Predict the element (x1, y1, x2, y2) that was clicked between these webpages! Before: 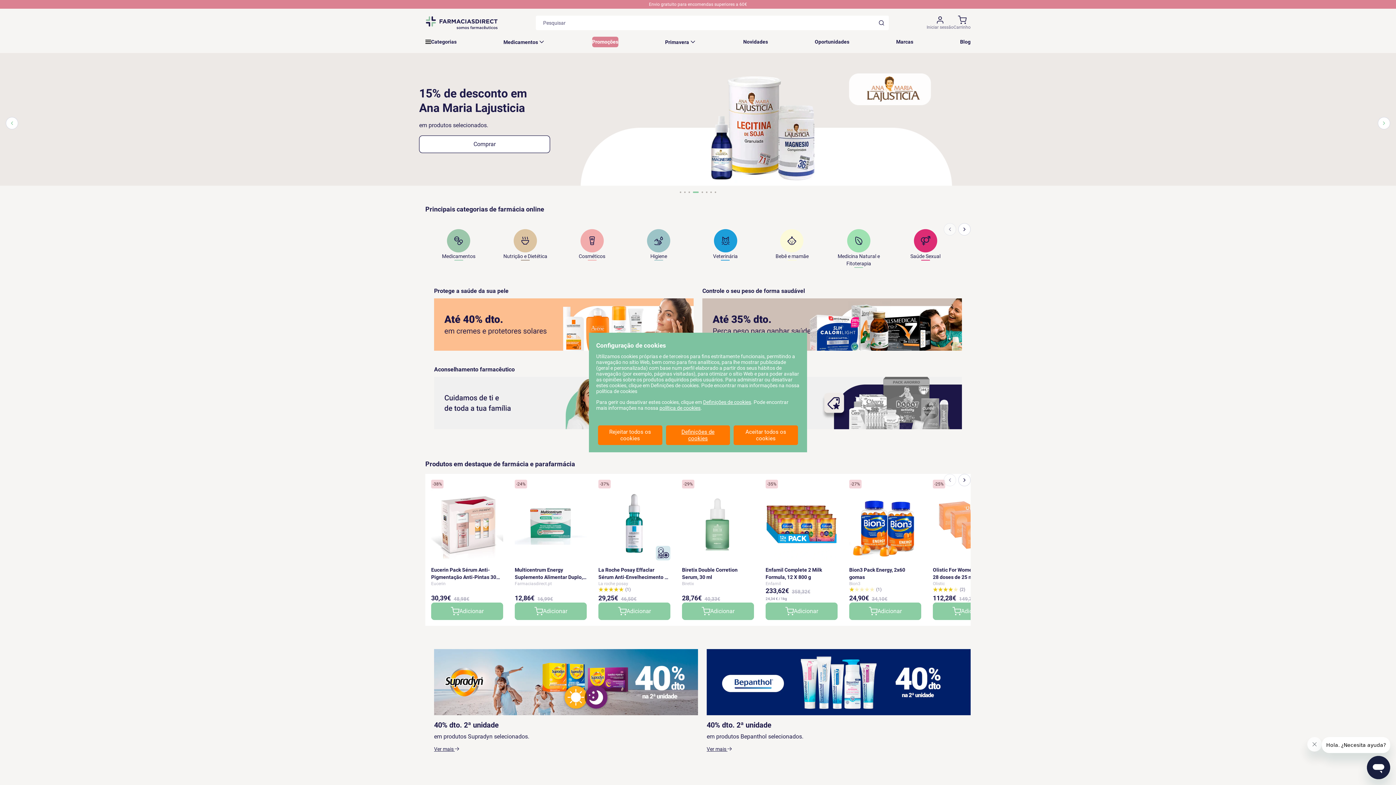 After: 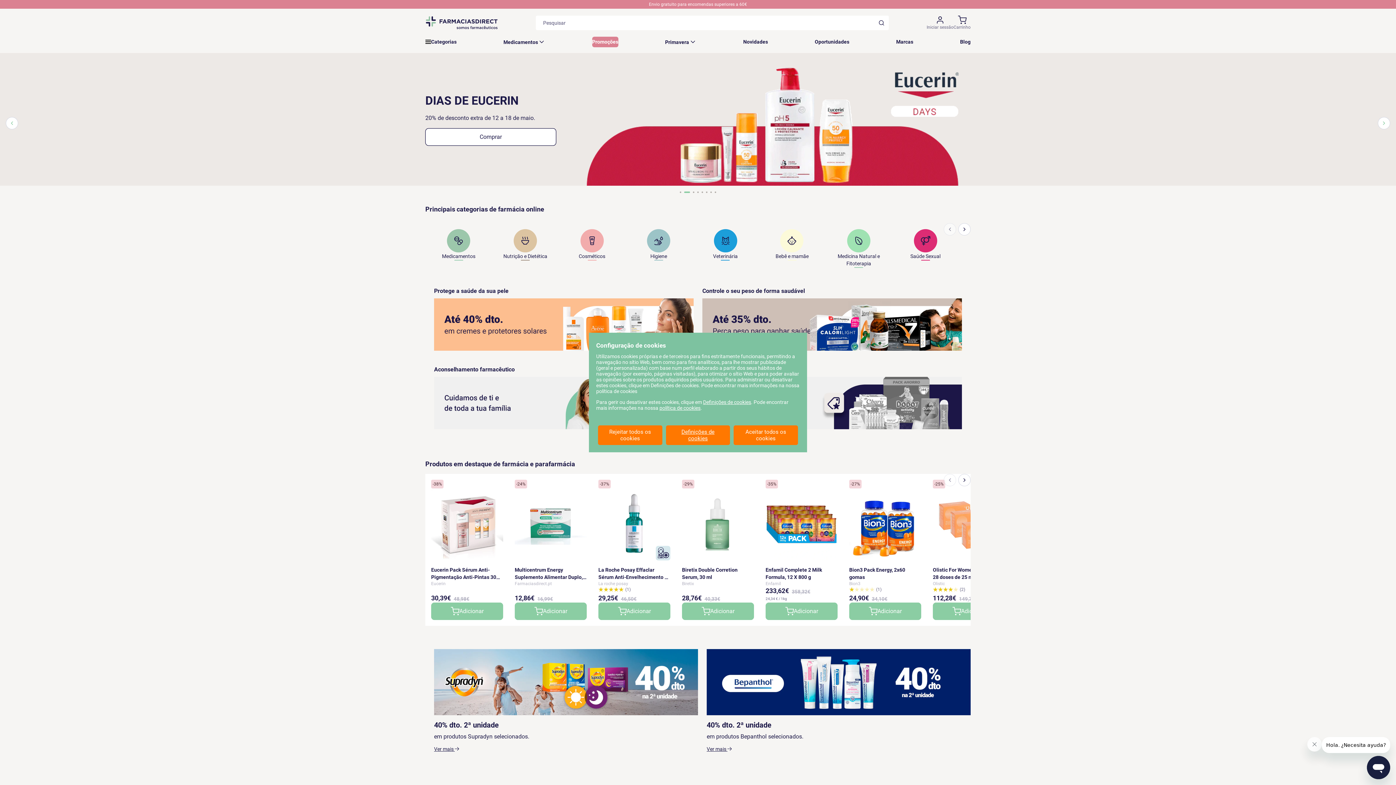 Action: label: política de cookies bbox: (659, 405, 700, 411)